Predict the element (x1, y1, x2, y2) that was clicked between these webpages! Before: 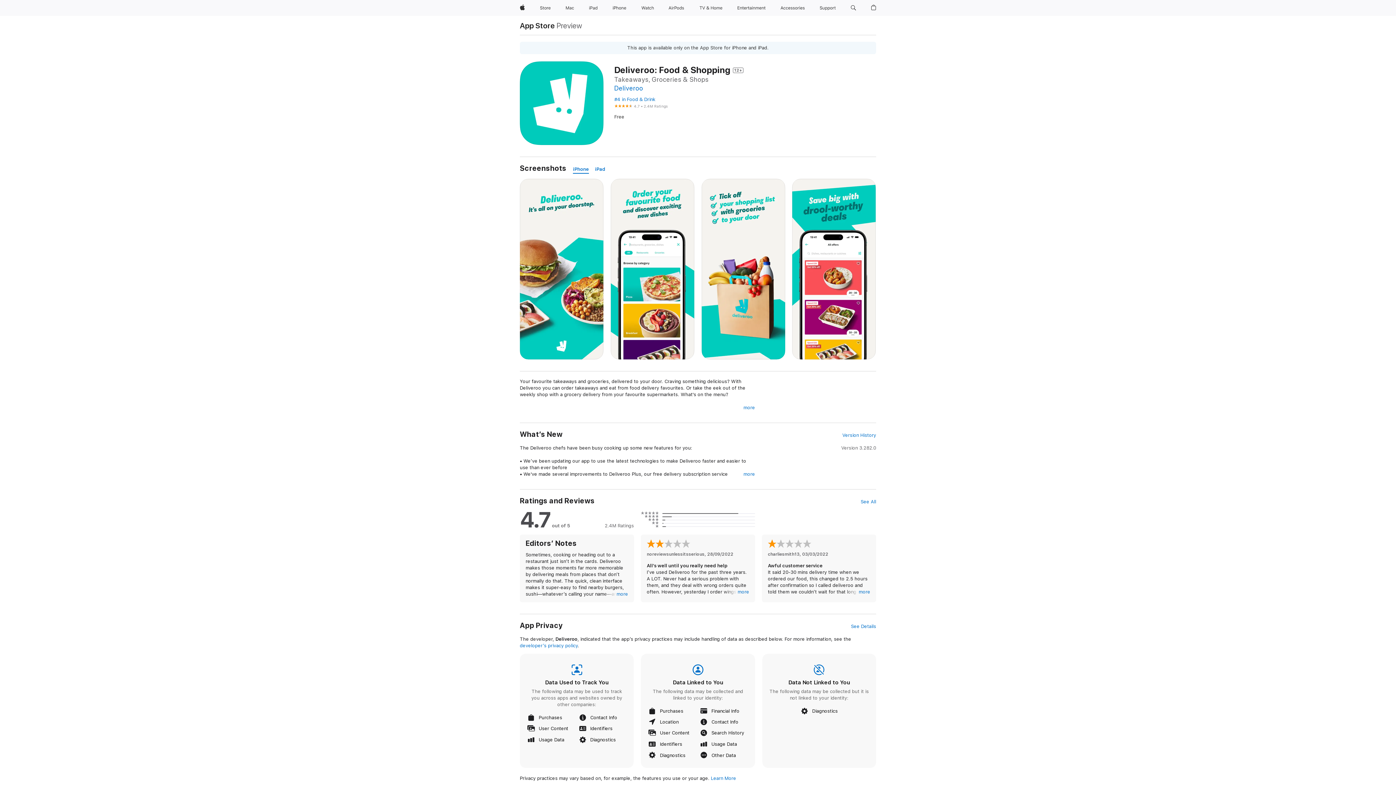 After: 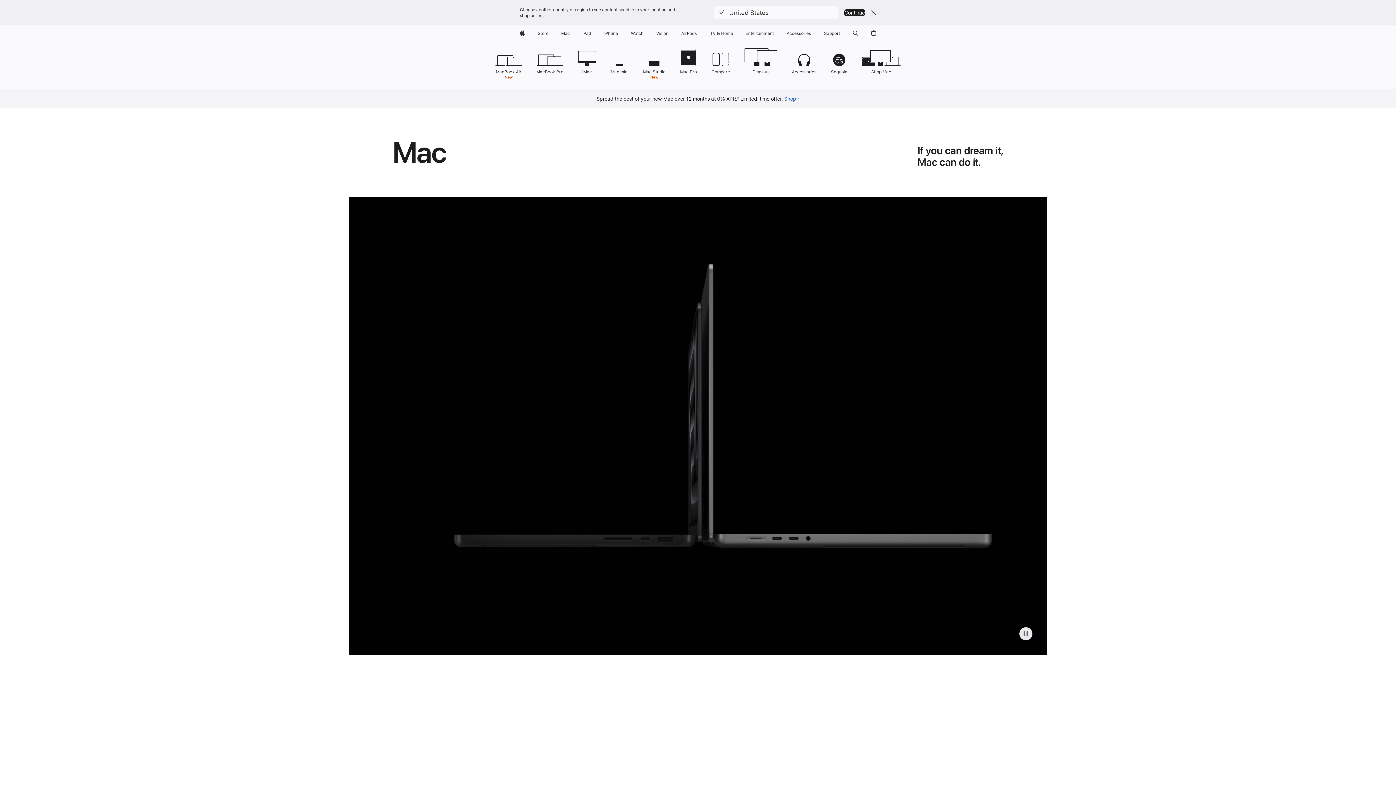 Action: label: Mac bbox: (562, 0, 577, 16)